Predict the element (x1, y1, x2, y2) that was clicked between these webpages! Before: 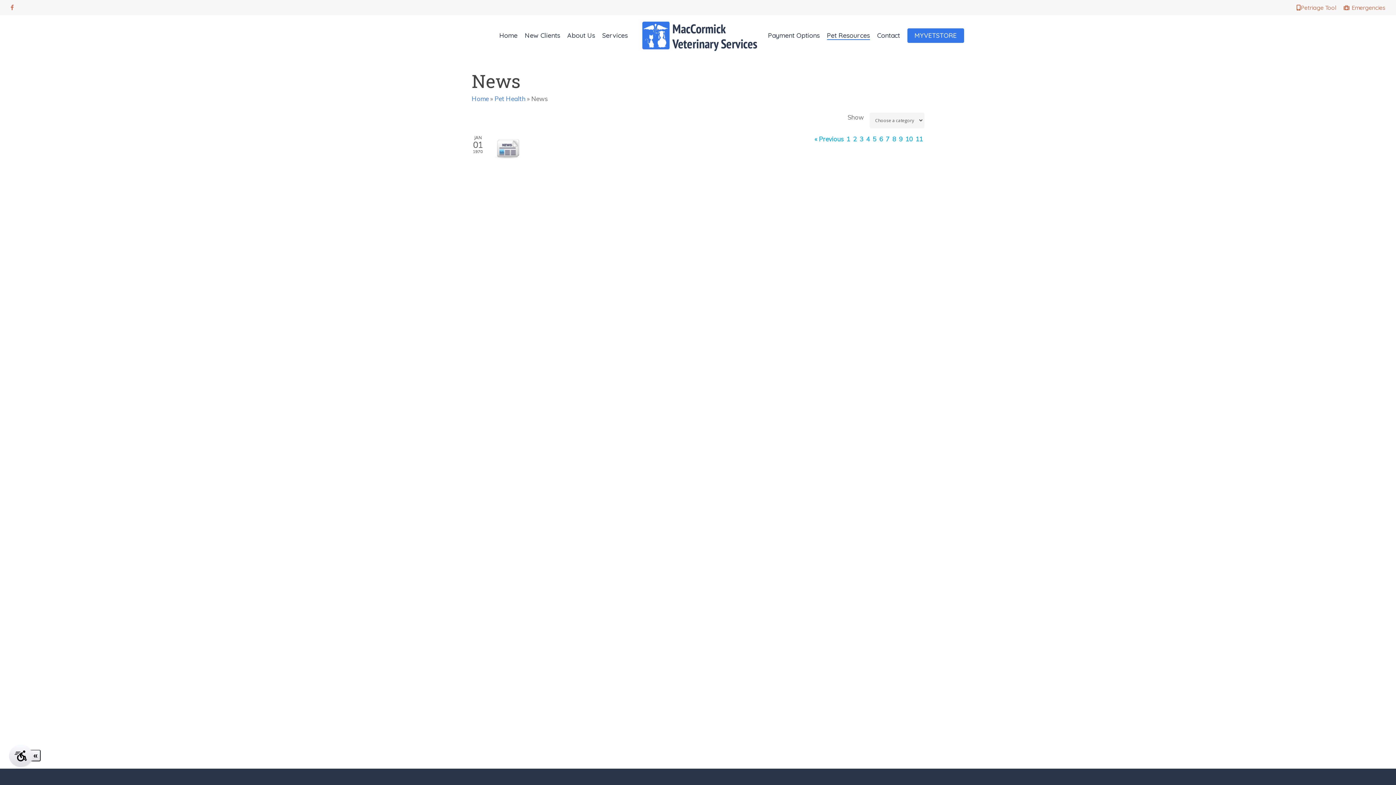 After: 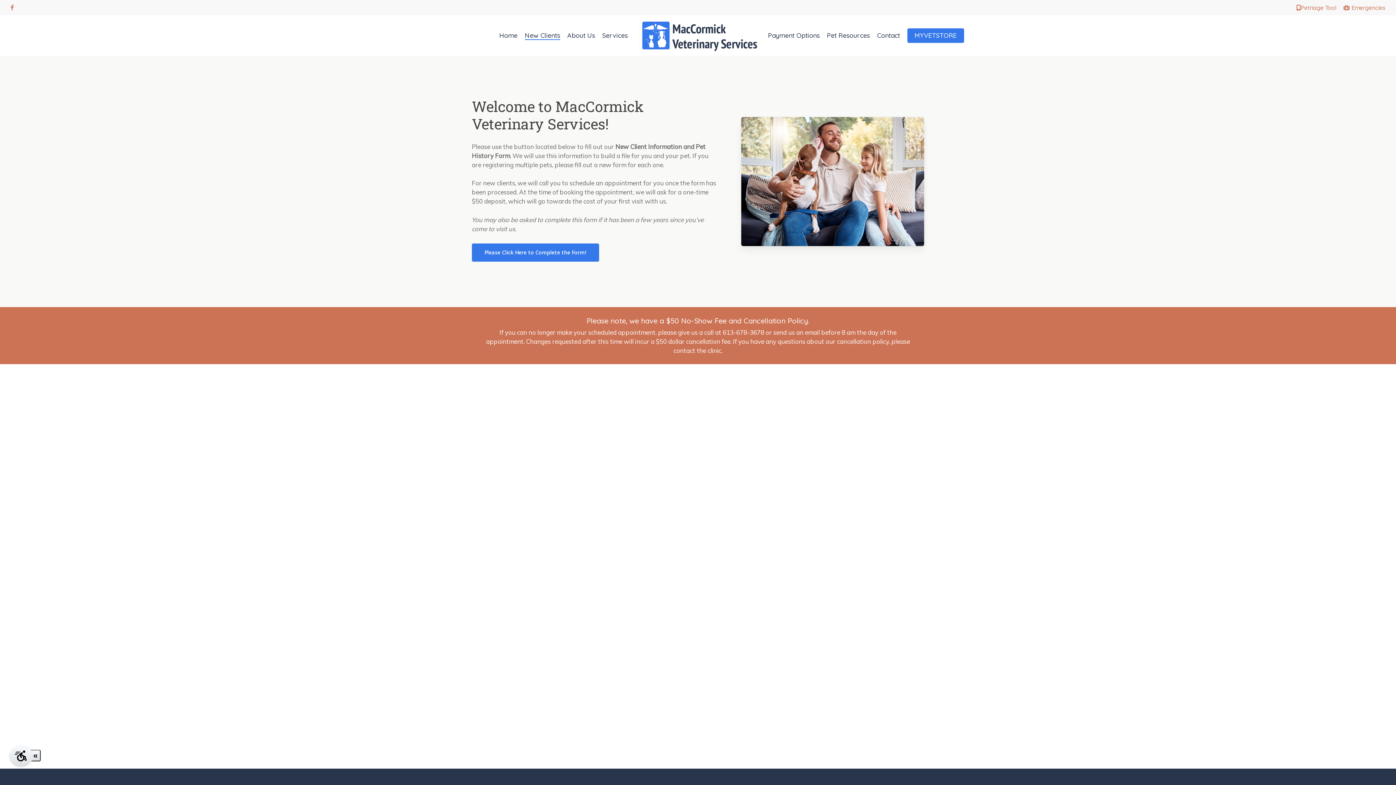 Action: label: New Clients bbox: (524, 32, 560, 38)